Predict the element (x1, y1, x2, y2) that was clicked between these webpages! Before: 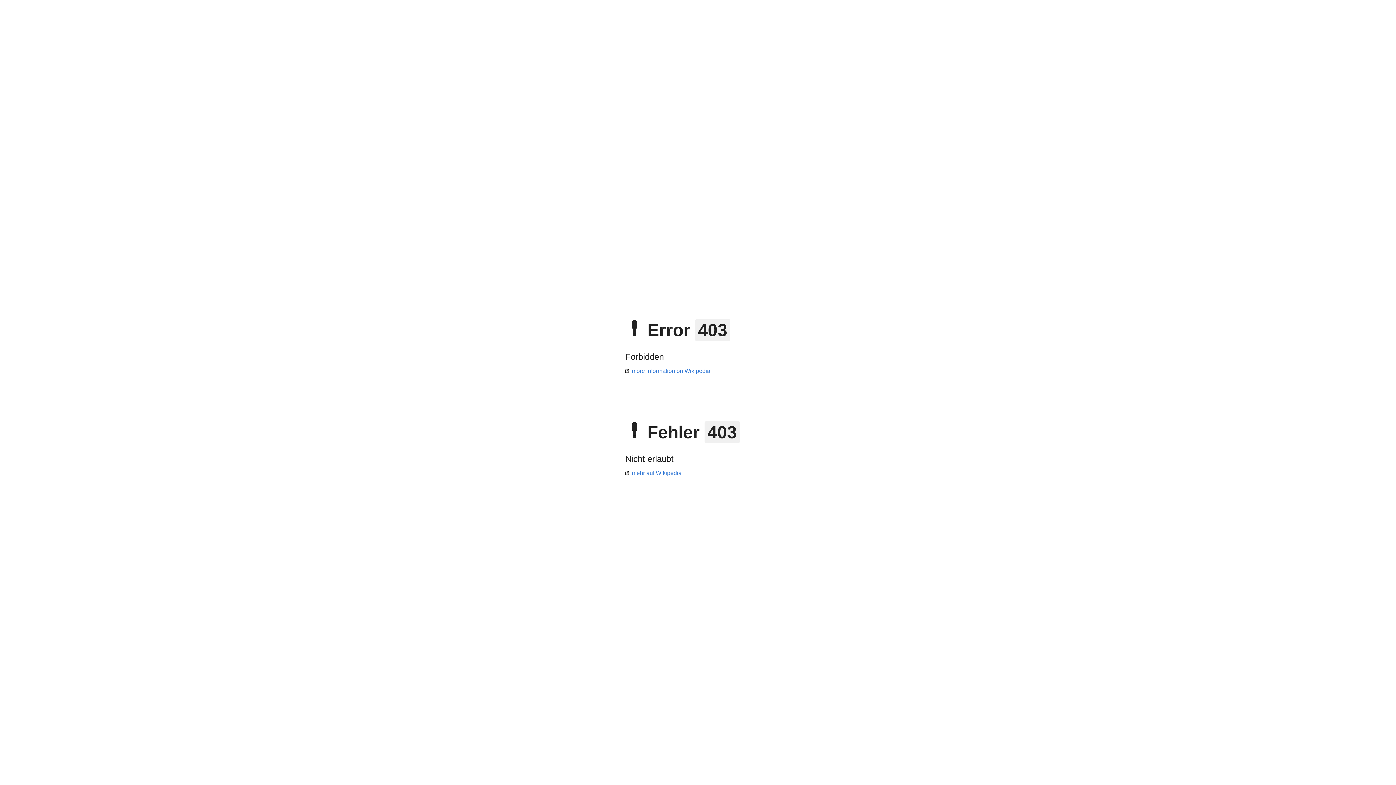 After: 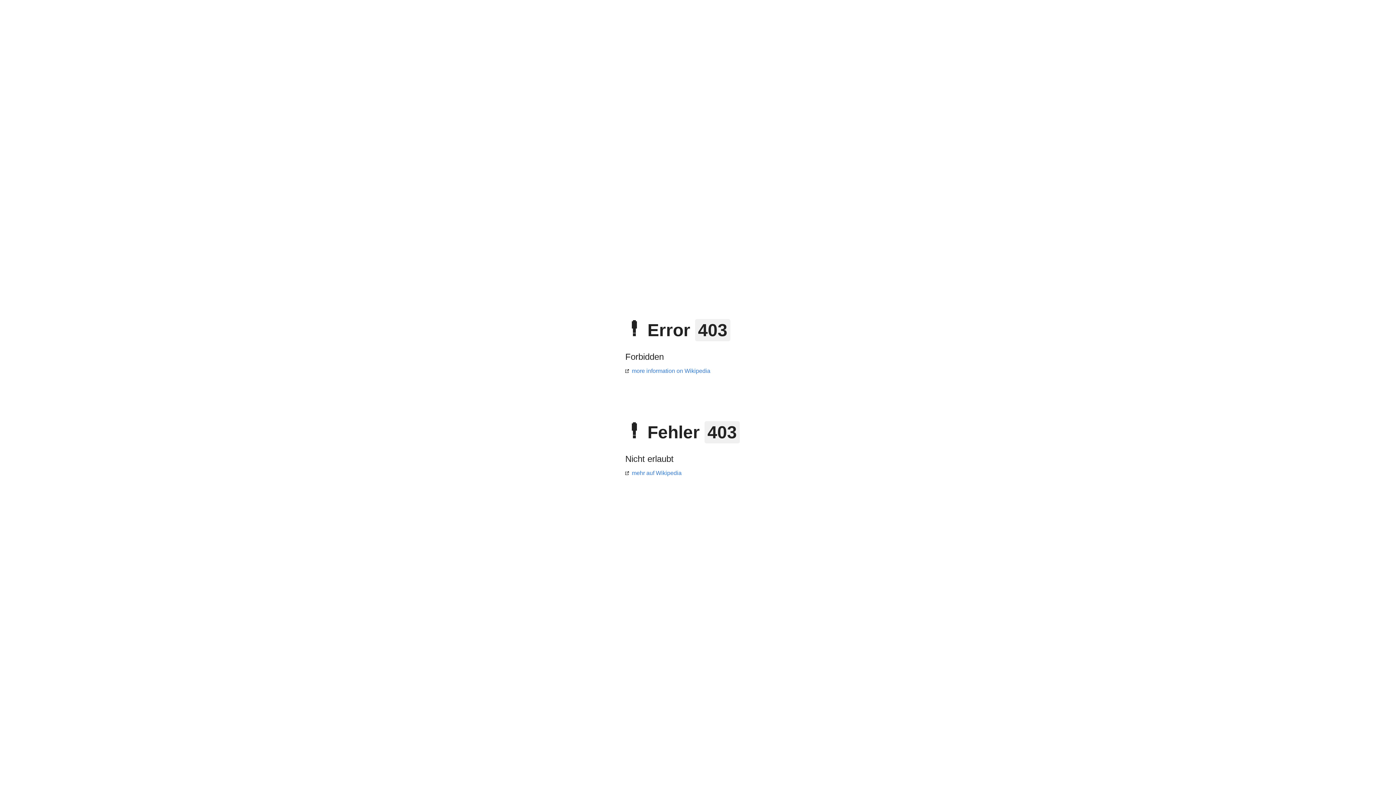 Action: bbox: (625, 368, 710, 374) label: more information on Wikipedia